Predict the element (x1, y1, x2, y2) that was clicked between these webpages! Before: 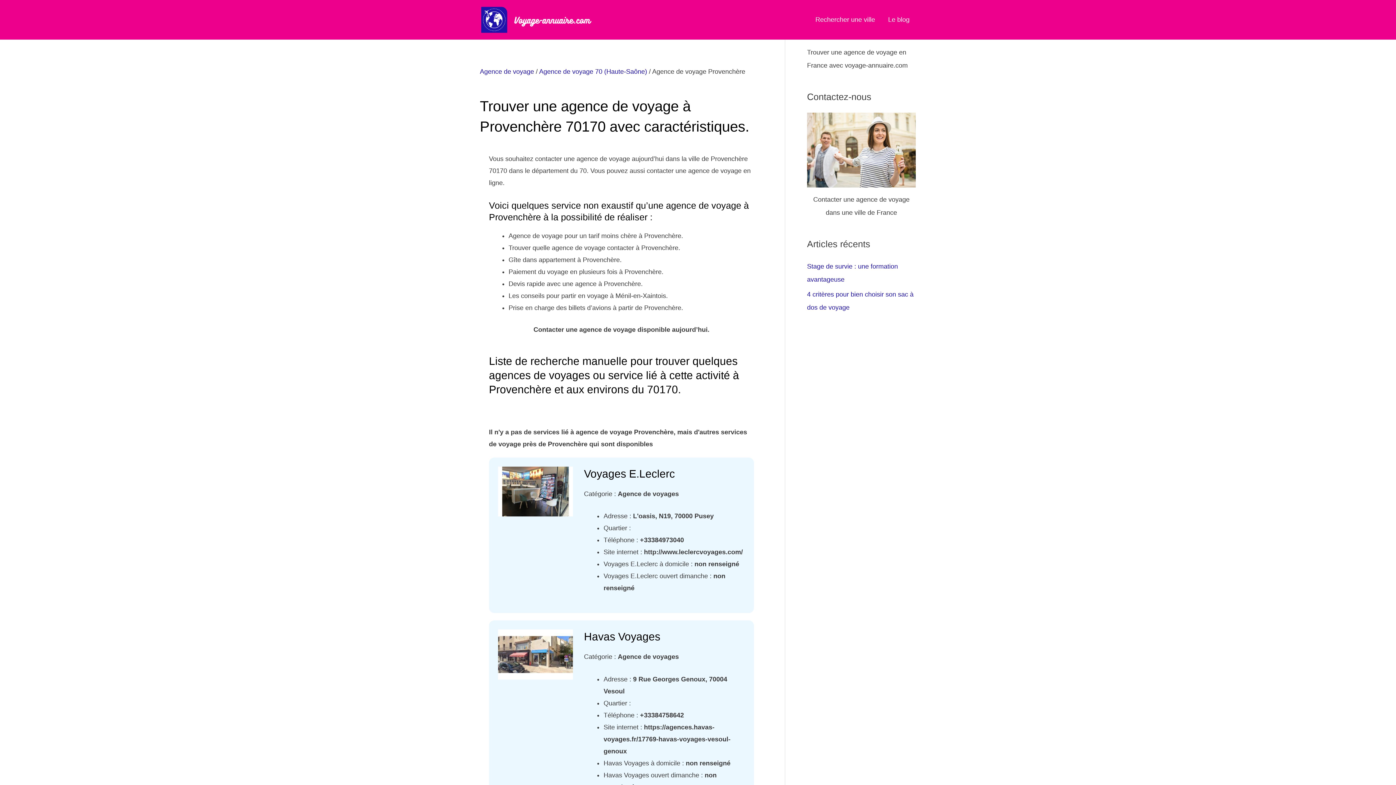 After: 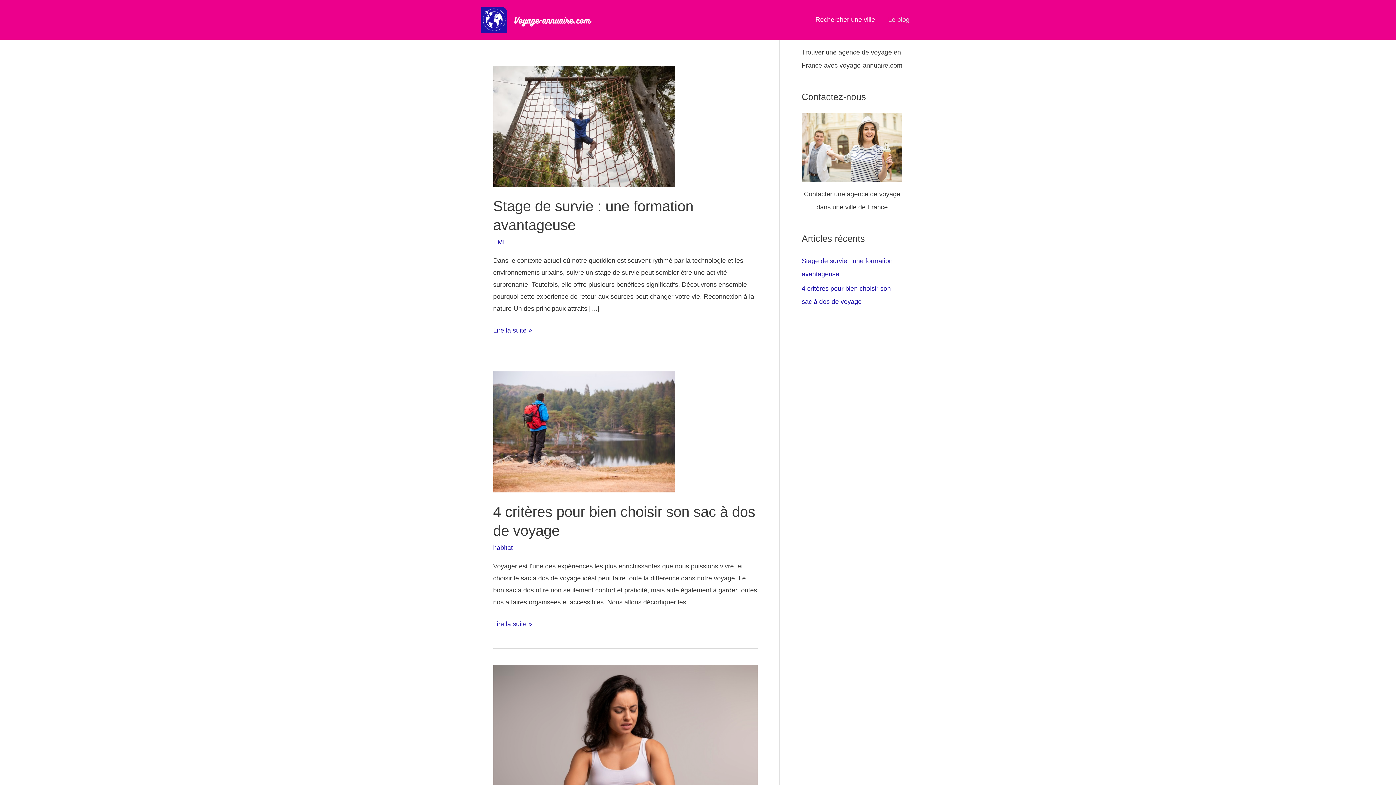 Action: label: Le blog bbox: (881, 0, 916, 39)